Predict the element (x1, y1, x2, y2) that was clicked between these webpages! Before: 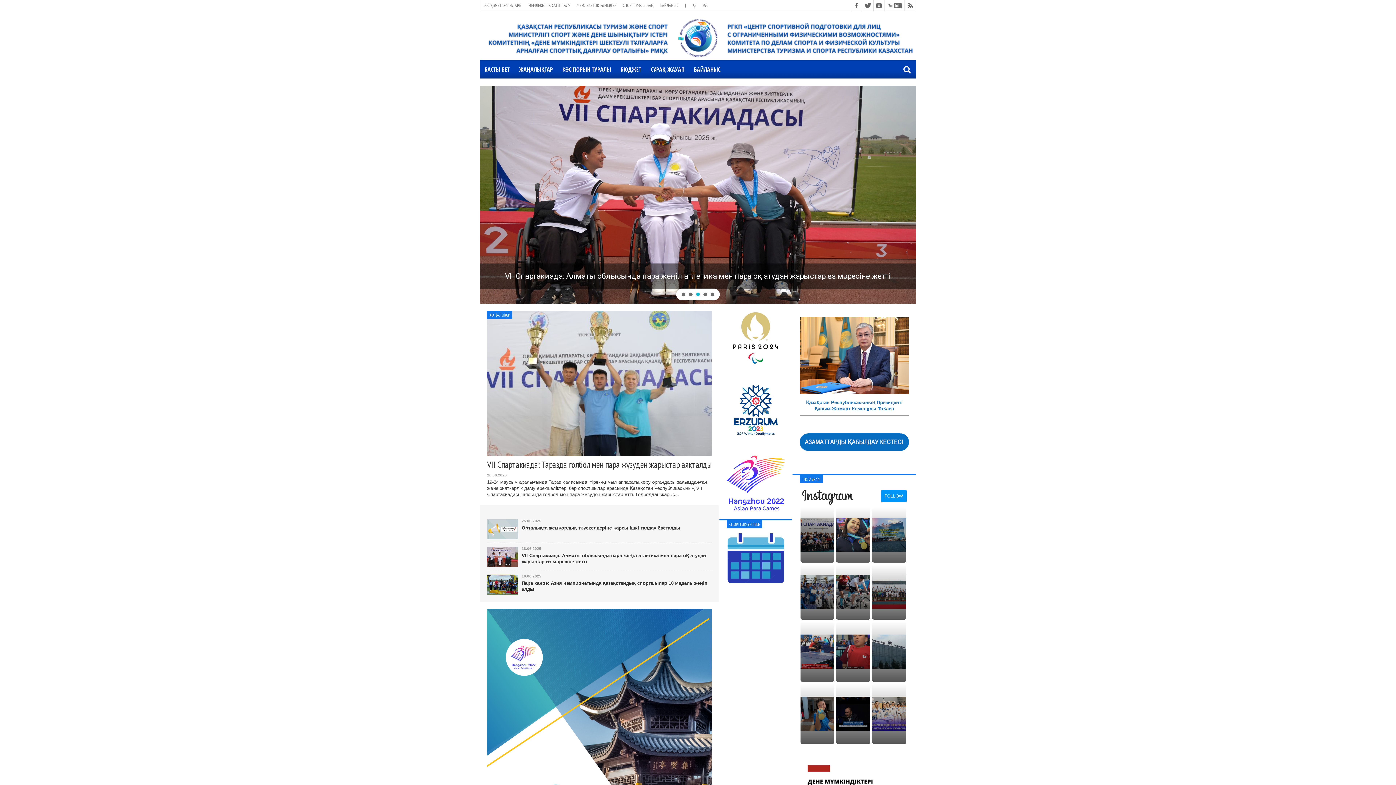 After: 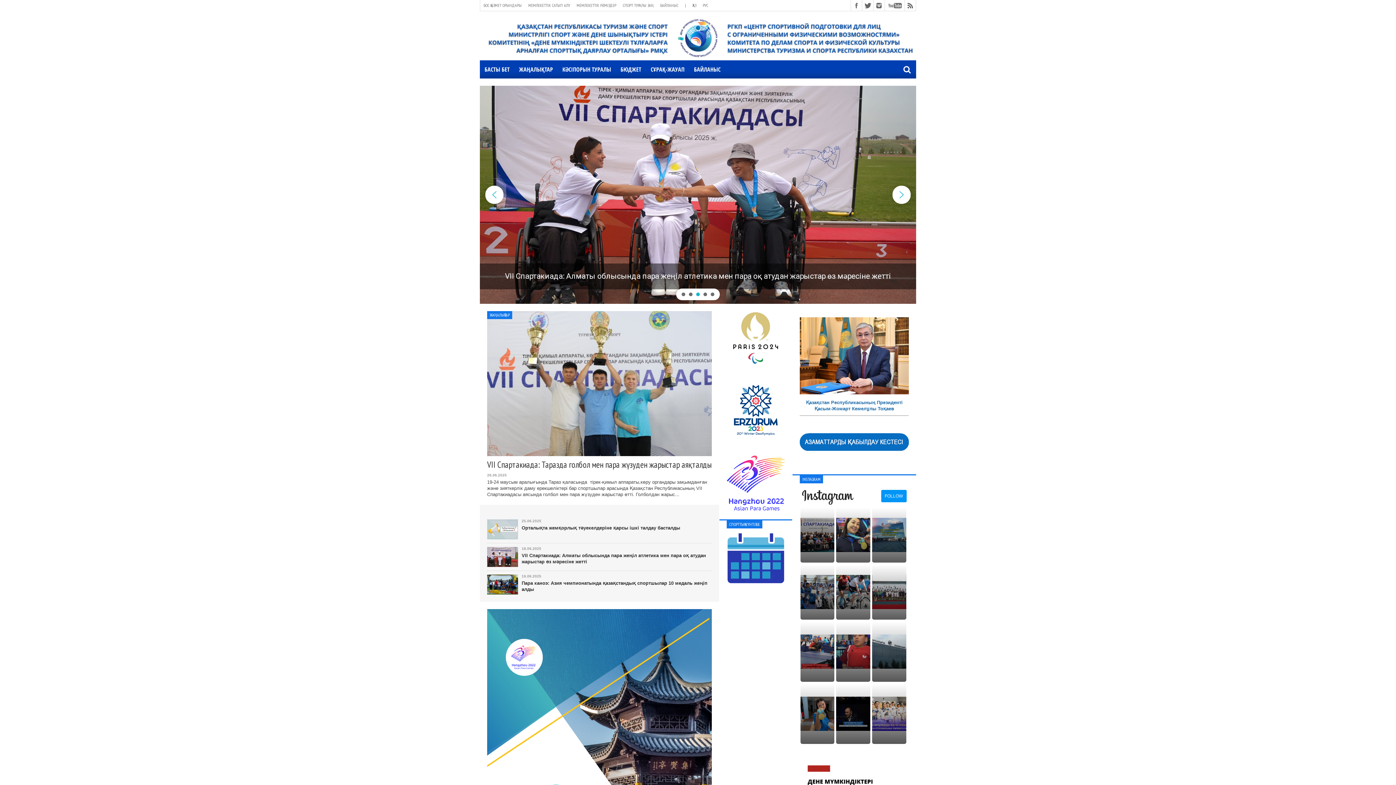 Action: label: VII Спартакиада: Алматы облысында пара жеңіл атлетика мен пара оқ атудан жарыстар өз мәресіне жетті bbox: (696, 292, 700, 296)